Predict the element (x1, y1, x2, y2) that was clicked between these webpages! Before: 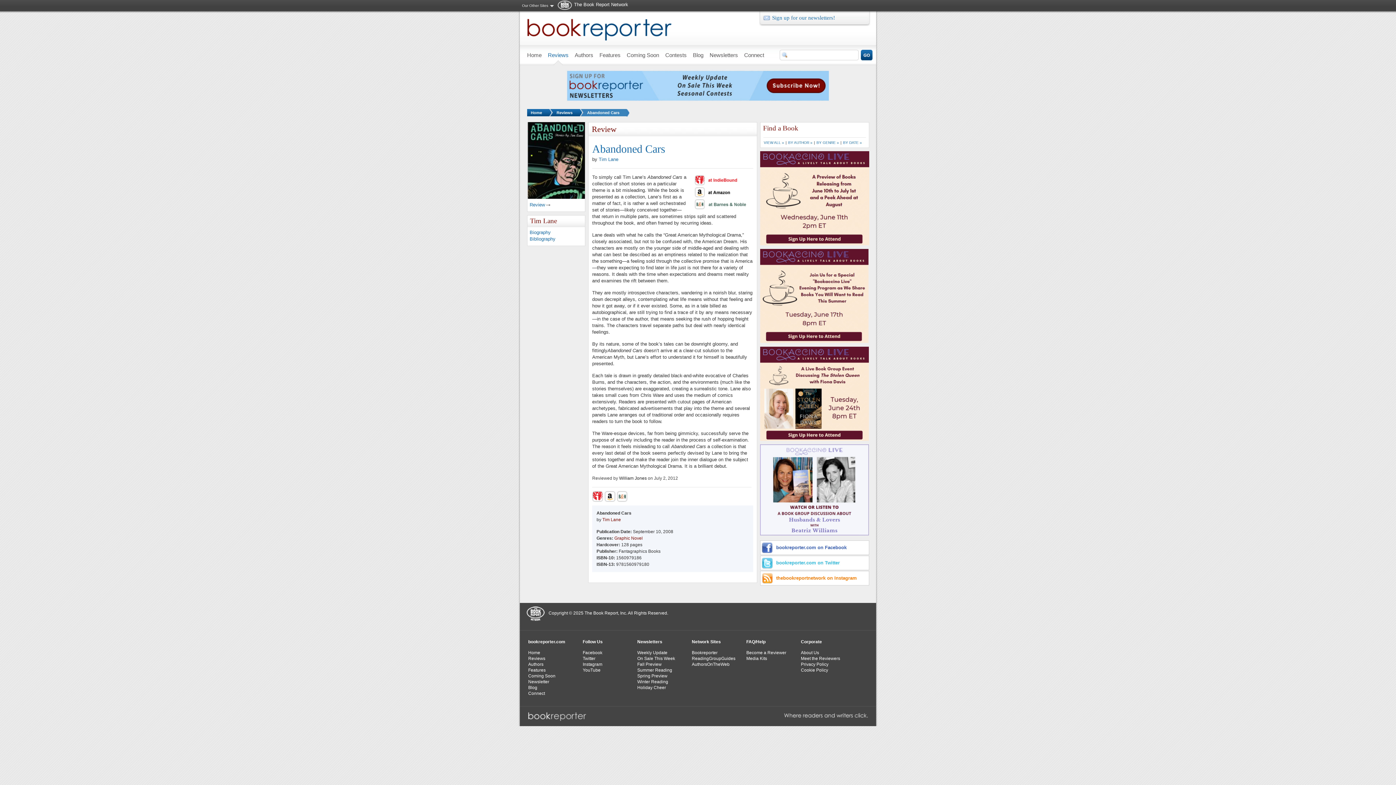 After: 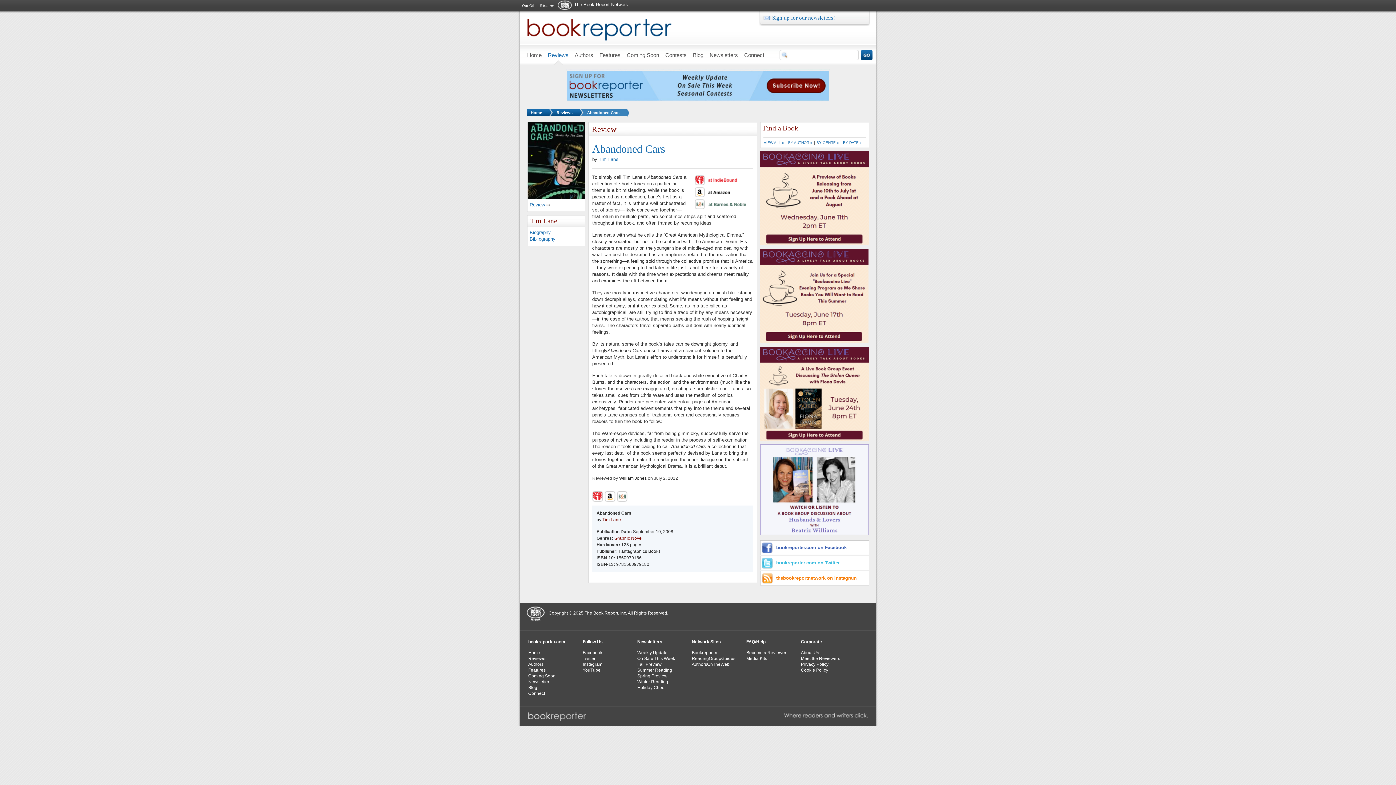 Action: bbox: (617, 497, 627, 503)